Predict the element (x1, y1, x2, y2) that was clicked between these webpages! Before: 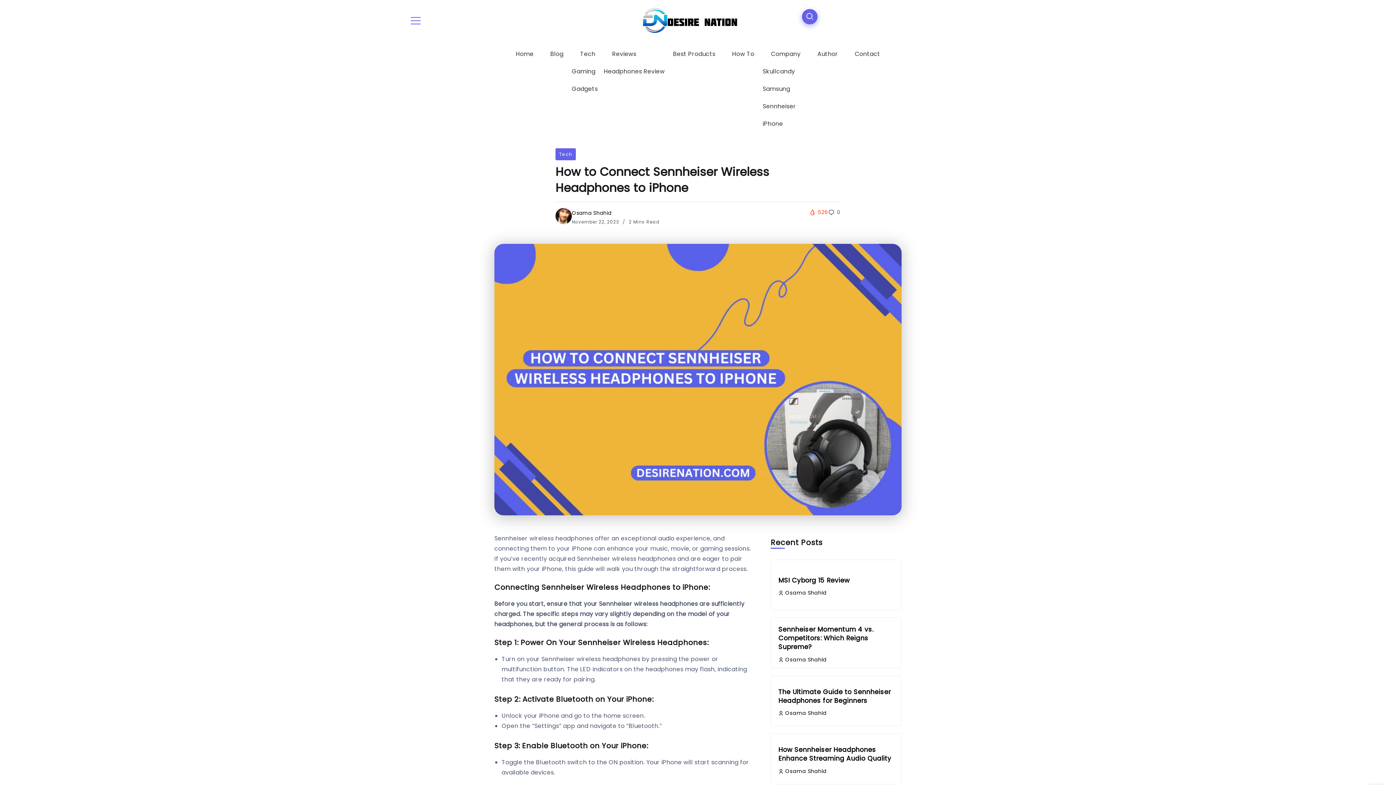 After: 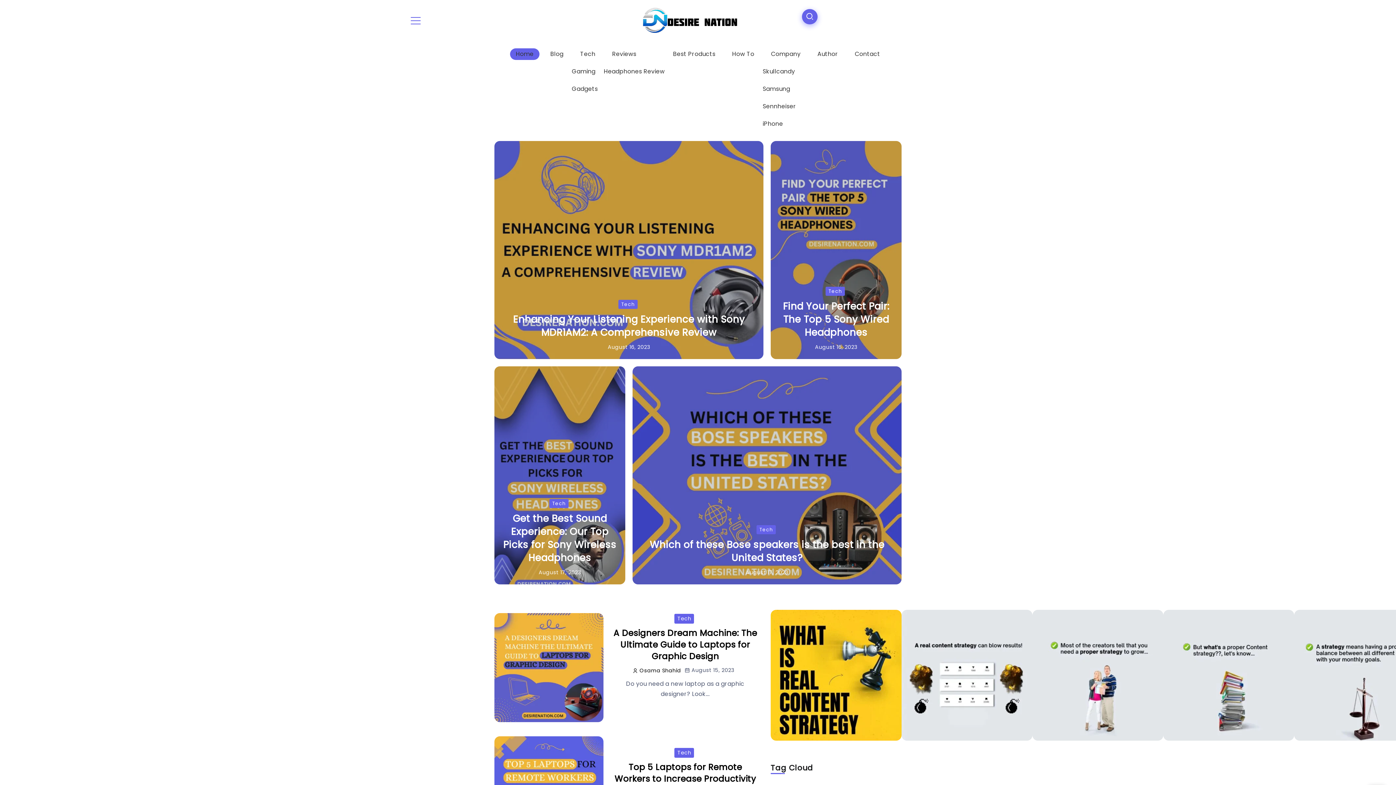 Action: label: Home bbox: (510, 48, 539, 60)